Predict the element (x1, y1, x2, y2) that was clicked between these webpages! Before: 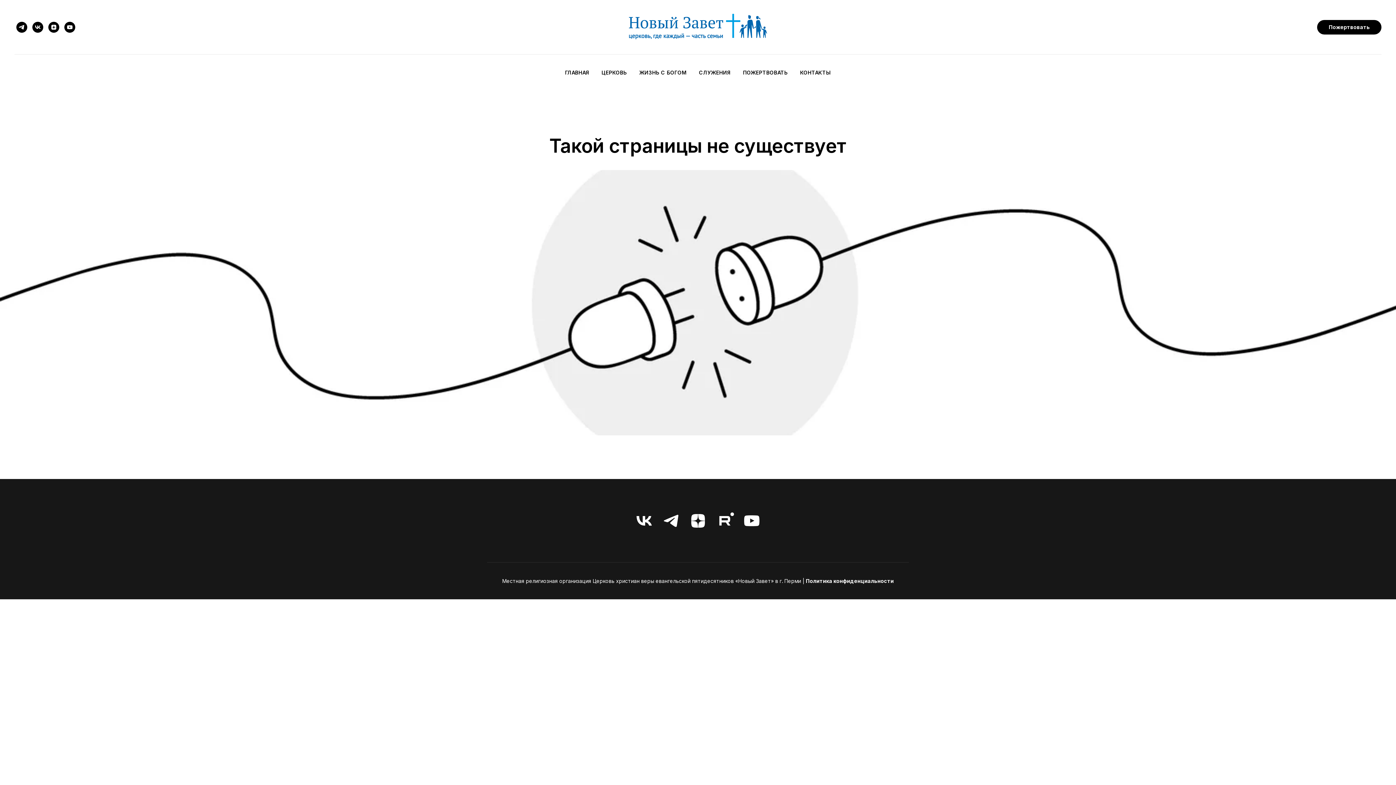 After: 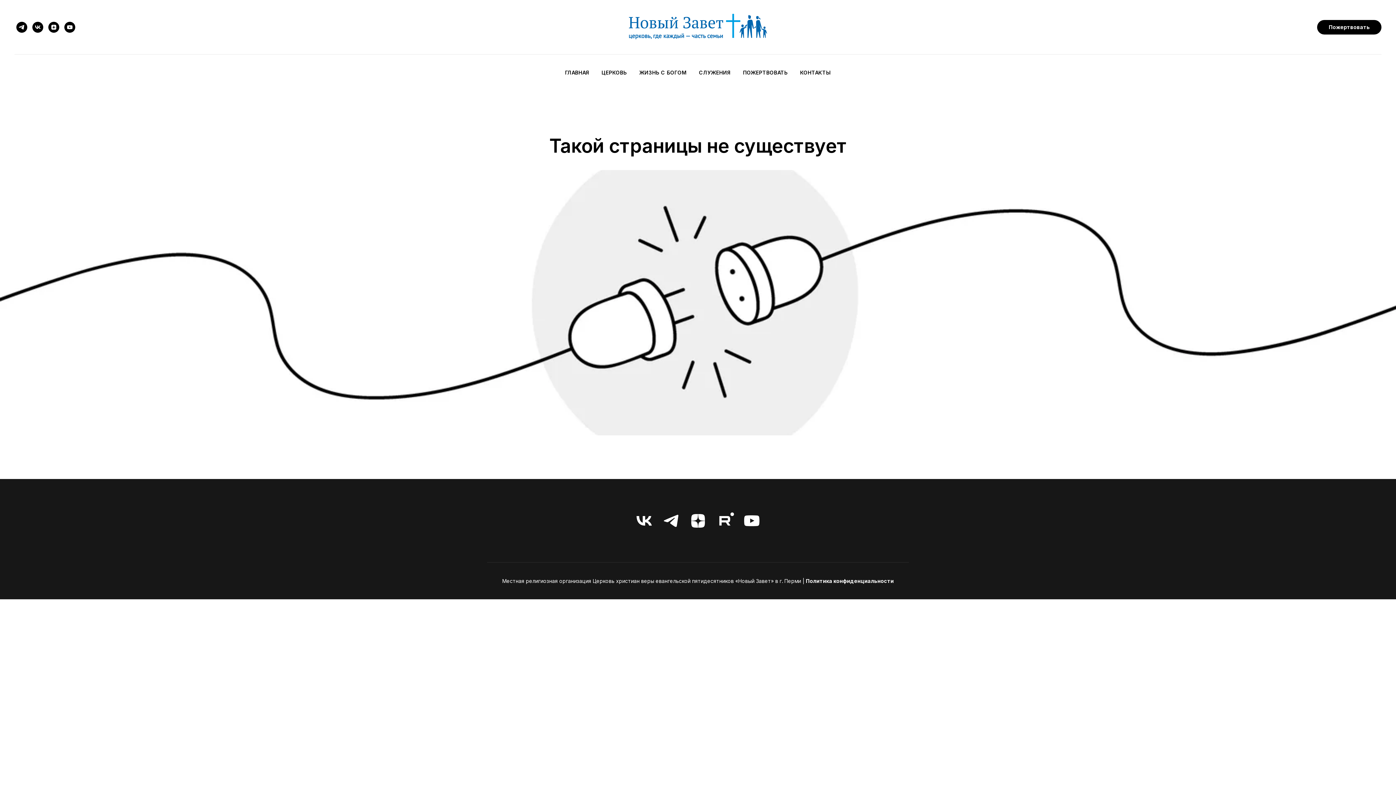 Action: label: youtube bbox: (64, 21, 75, 32)